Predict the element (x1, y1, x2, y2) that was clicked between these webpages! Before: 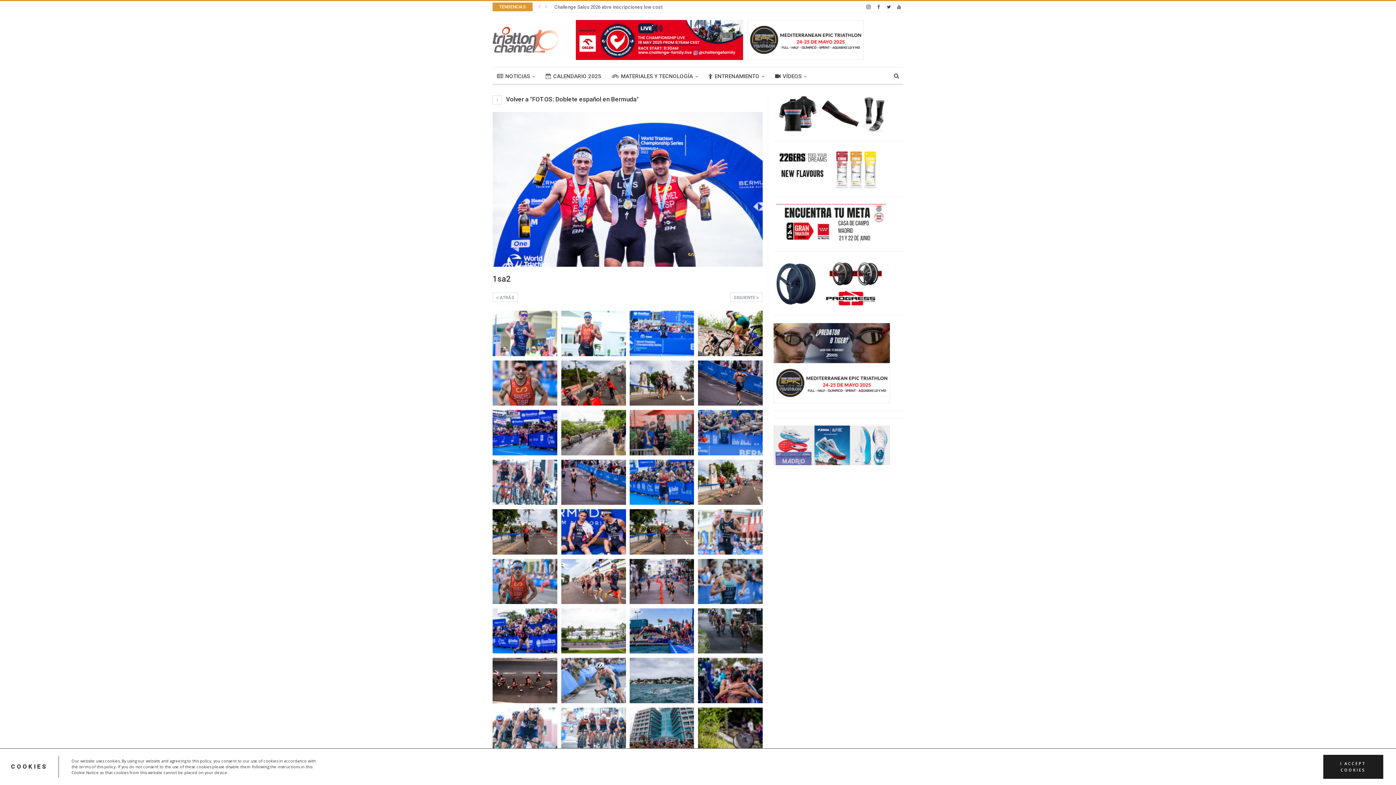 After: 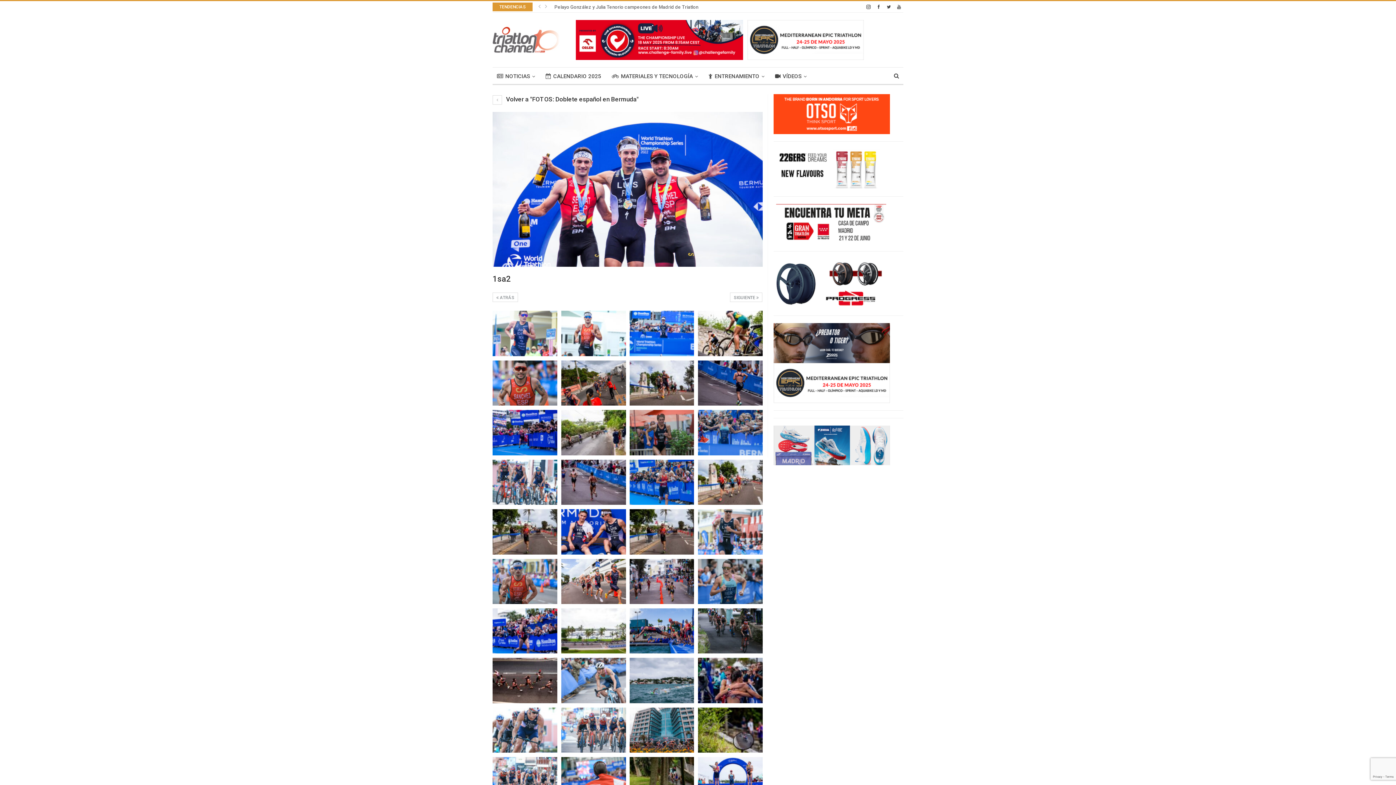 Action: label: I ACCEPT COOKIES bbox: (1323, 755, 1383, 779)